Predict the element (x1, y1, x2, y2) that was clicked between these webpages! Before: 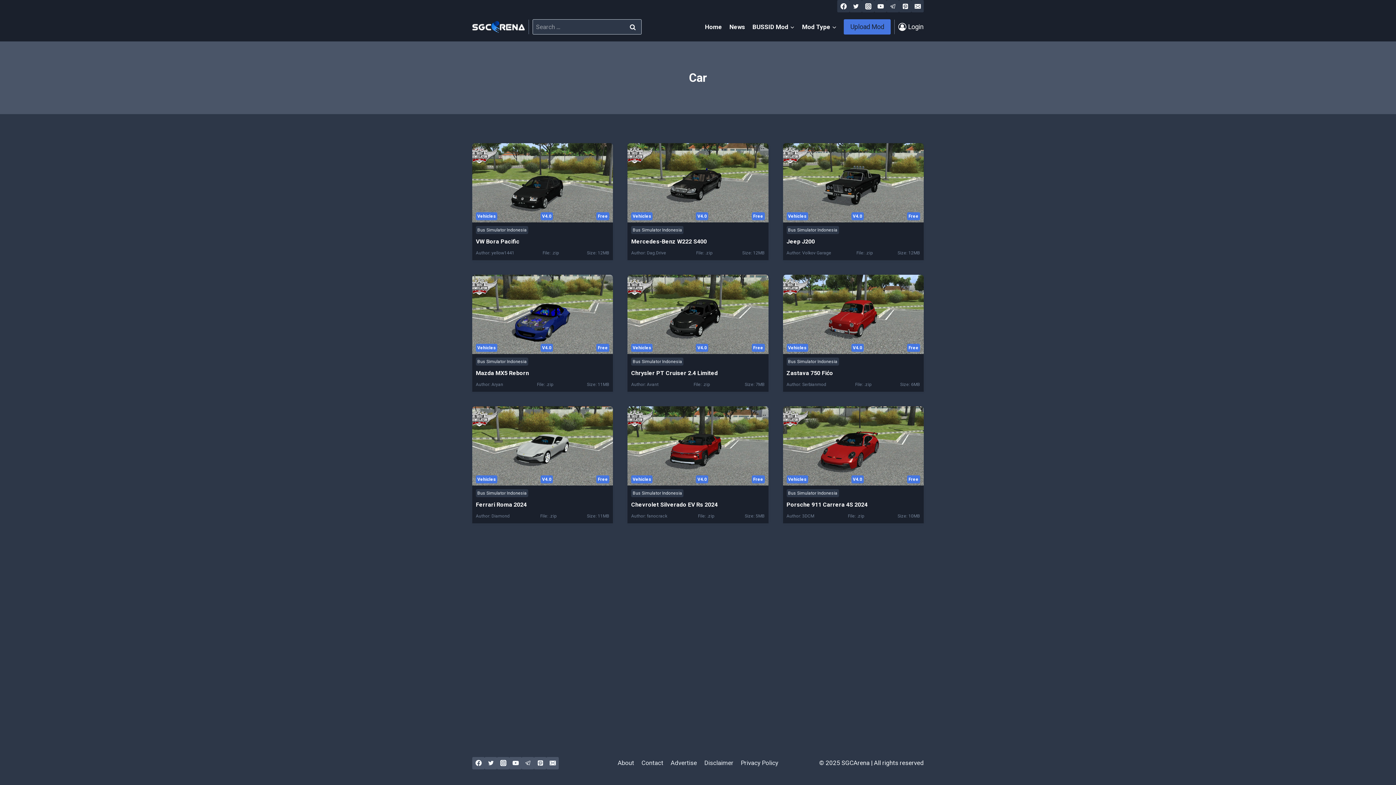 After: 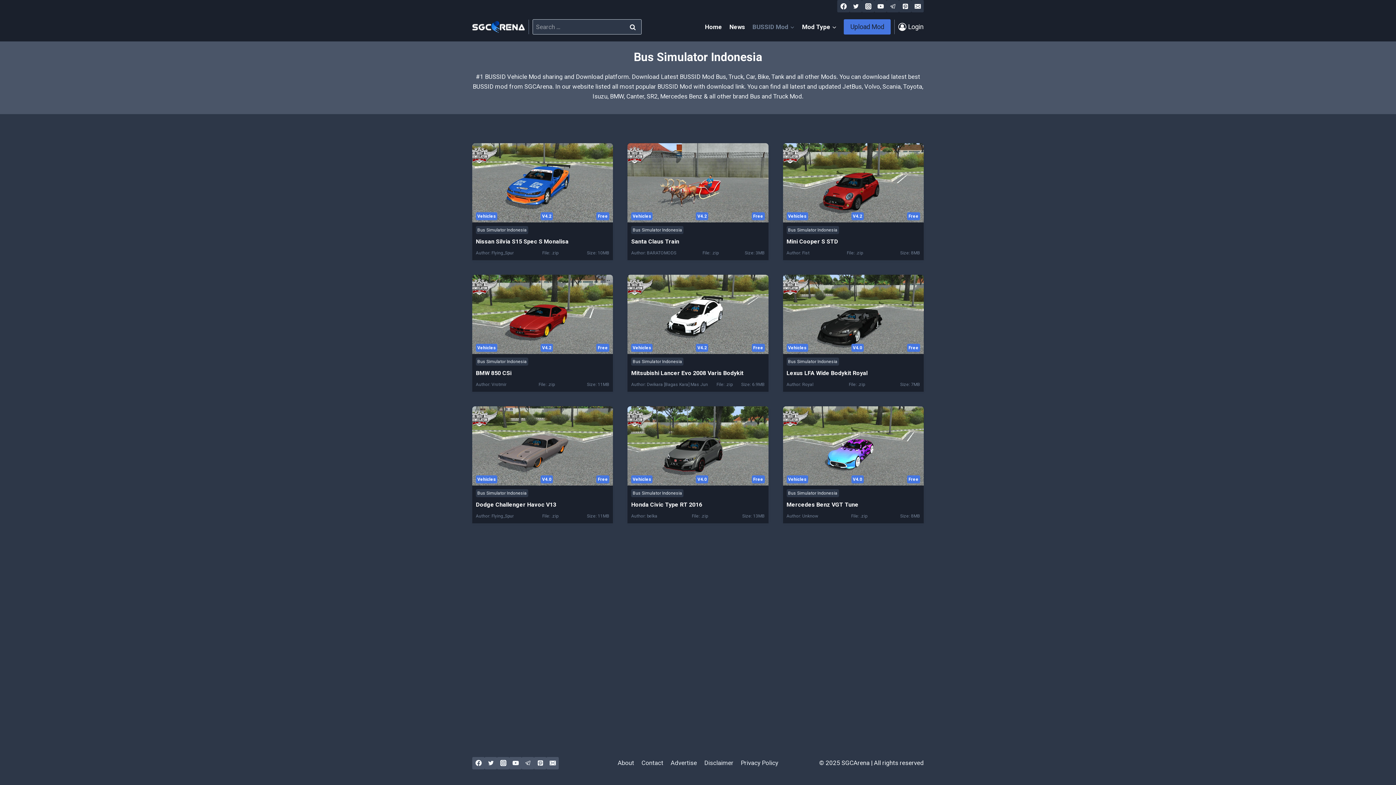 Action: bbox: (788, 227, 837, 232) label: Bus Simulator Indonesia